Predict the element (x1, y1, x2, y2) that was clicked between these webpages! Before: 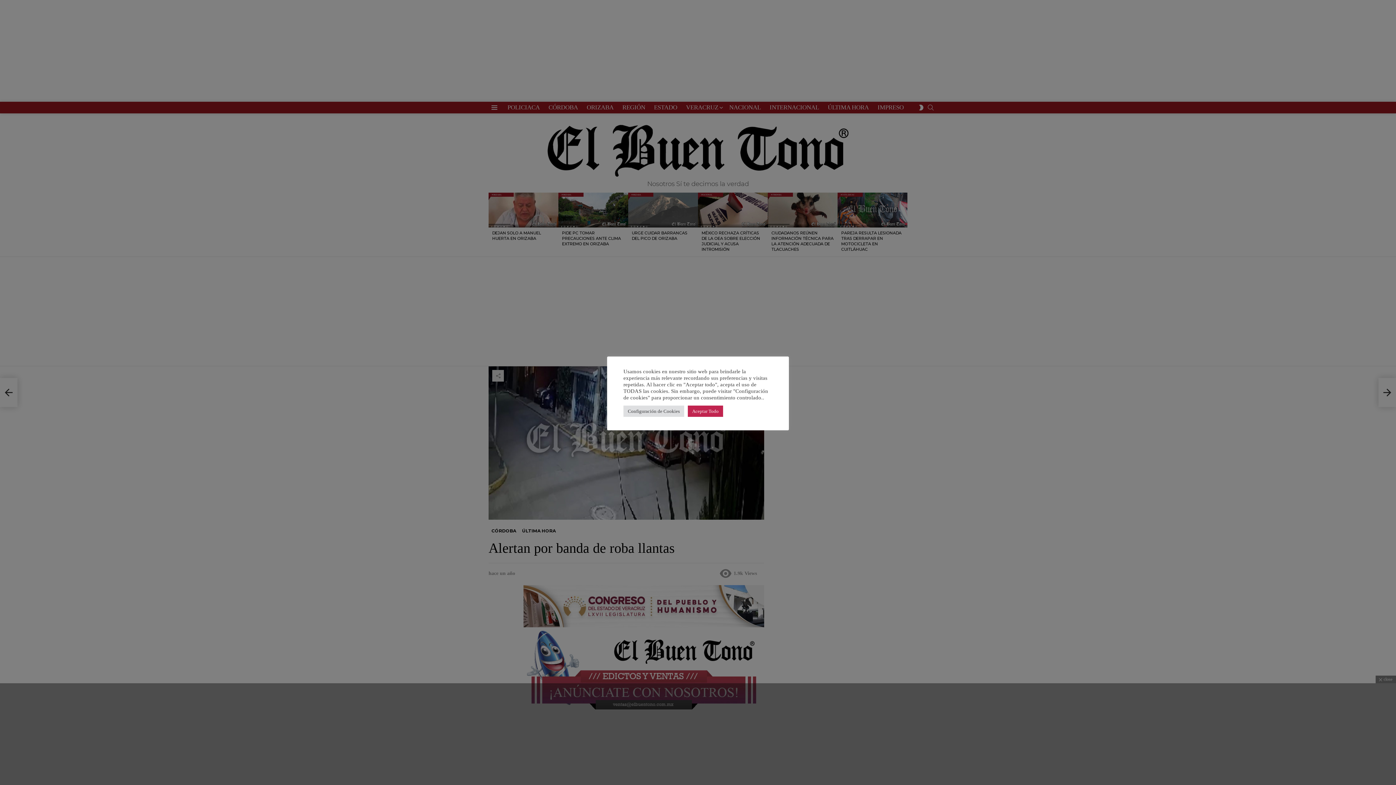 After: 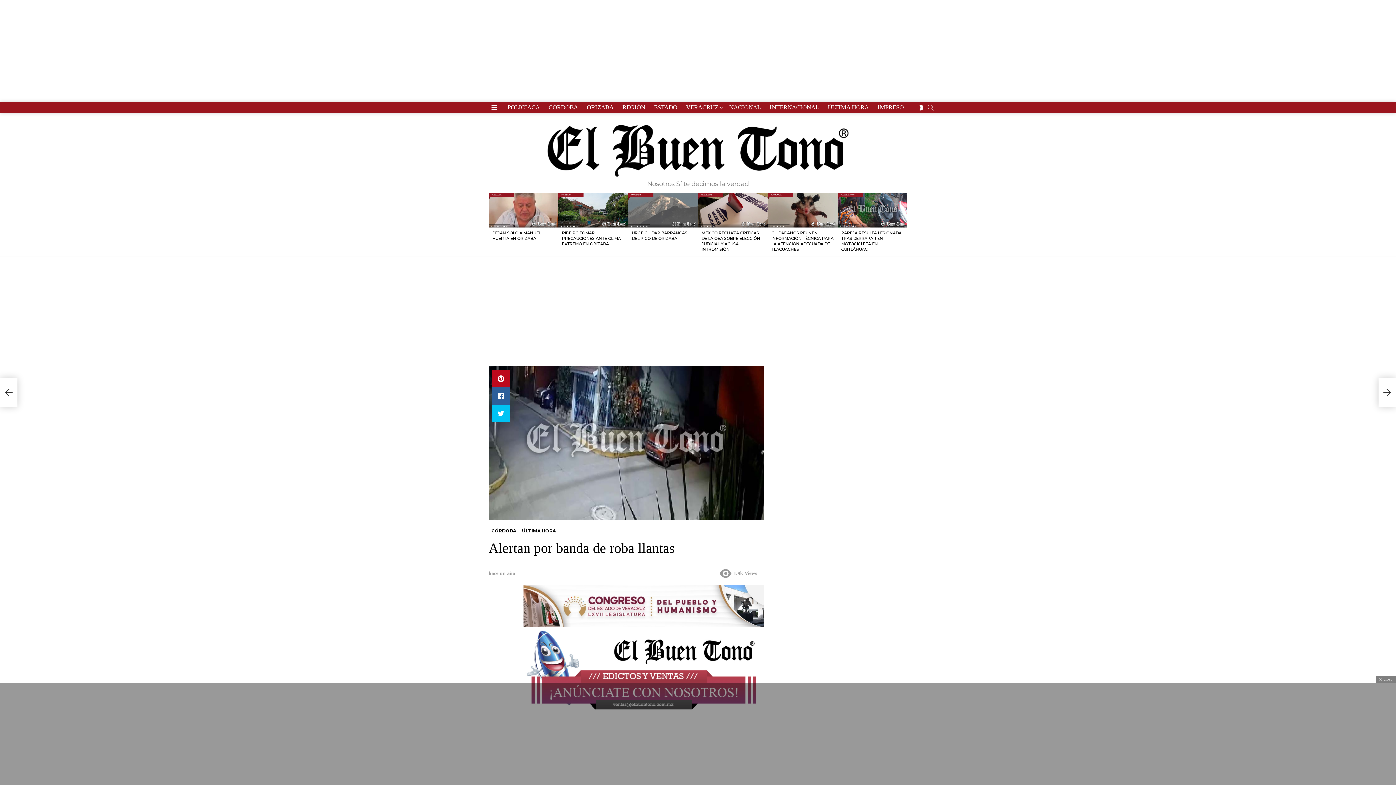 Action: label: Aceptar Todo bbox: (688, 405, 723, 416)